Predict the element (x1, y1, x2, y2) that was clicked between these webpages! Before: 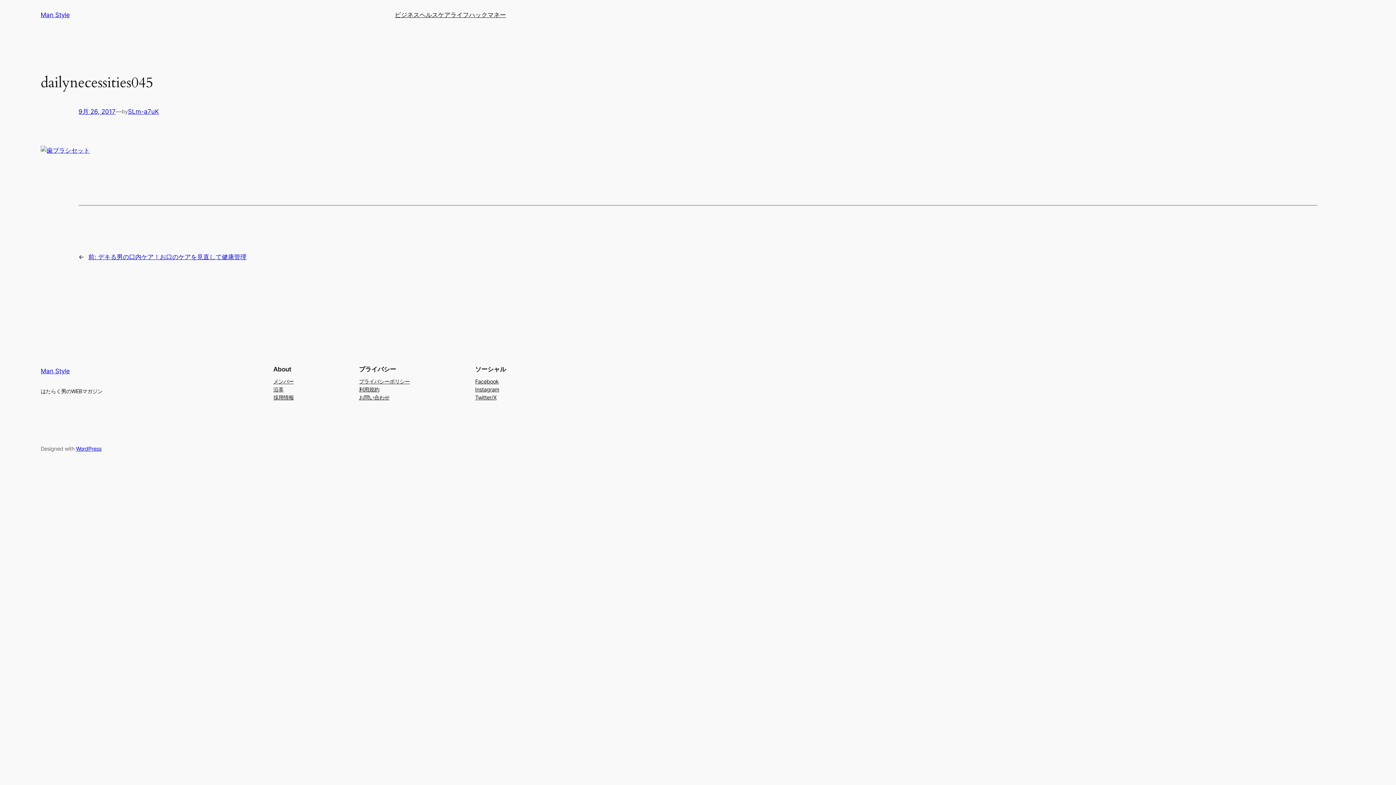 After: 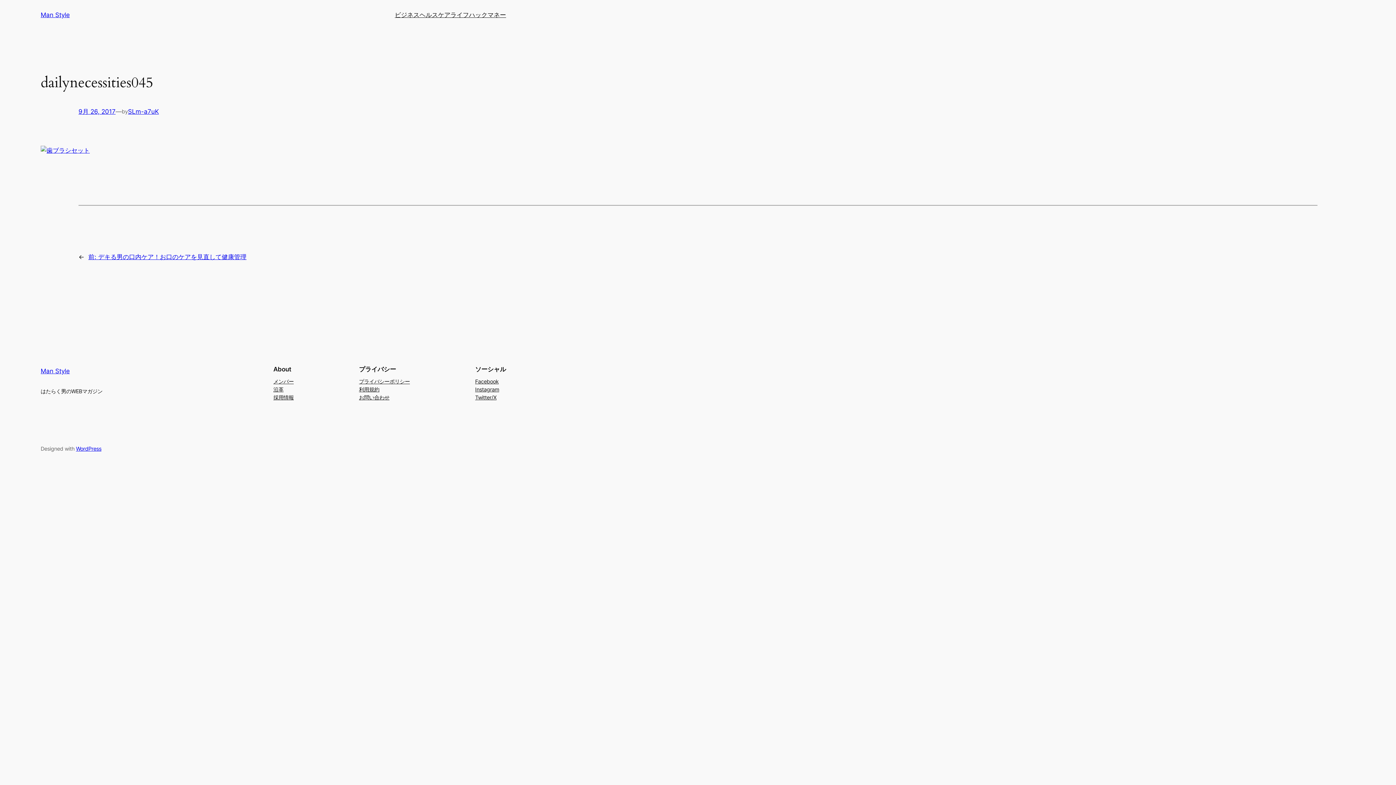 Action: bbox: (475, 385, 499, 393) label: Instagram